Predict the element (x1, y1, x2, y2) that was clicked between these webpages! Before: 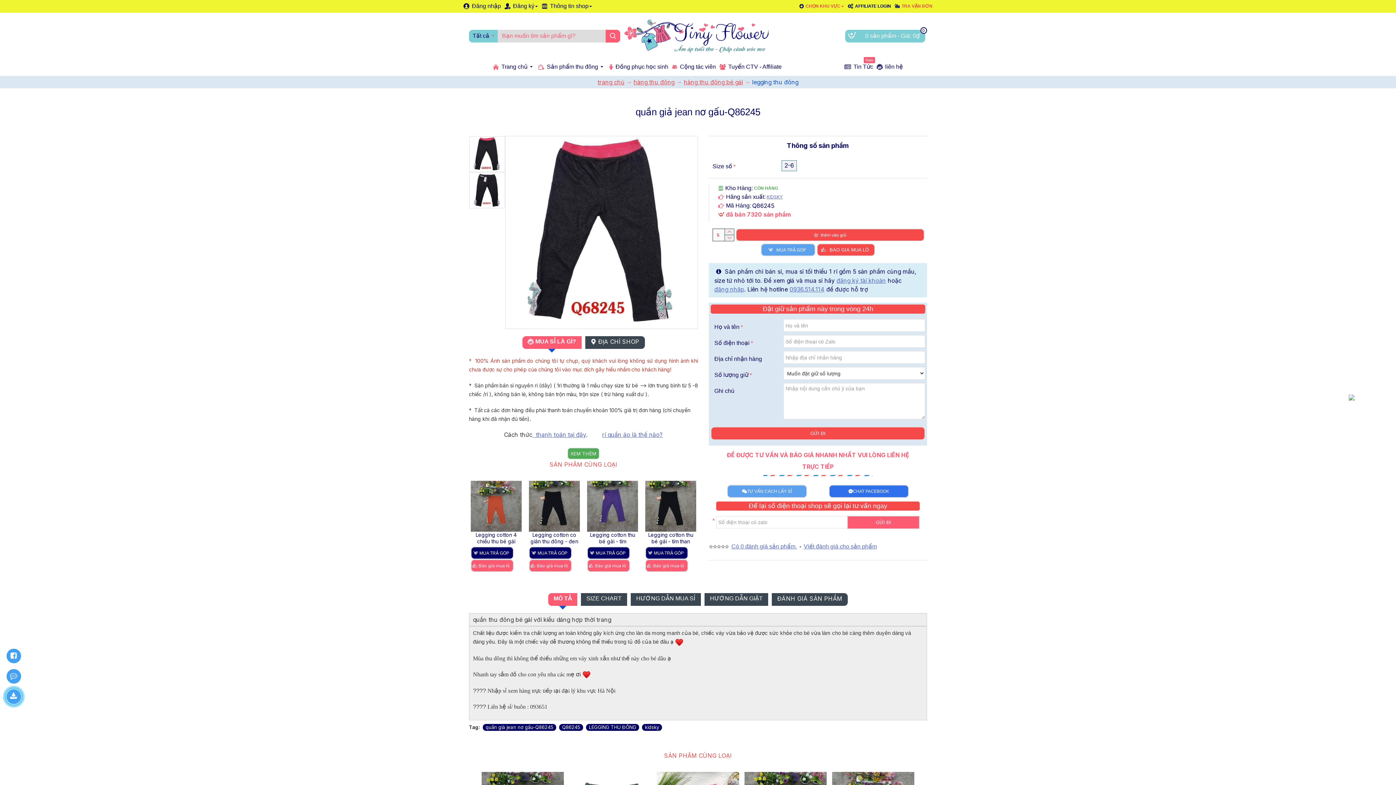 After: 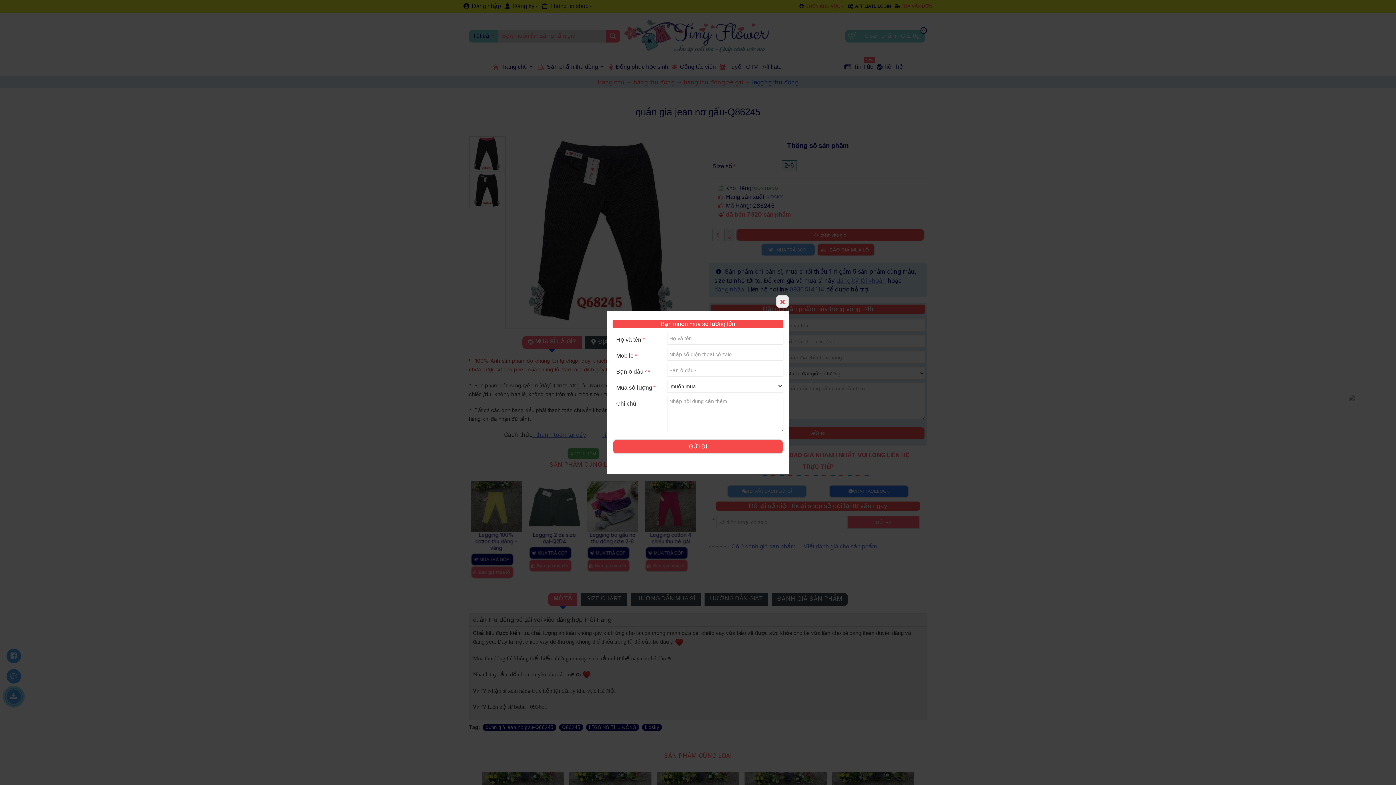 Action: bbox: (470, 559, 513, 572) label: Báo giá mua lô